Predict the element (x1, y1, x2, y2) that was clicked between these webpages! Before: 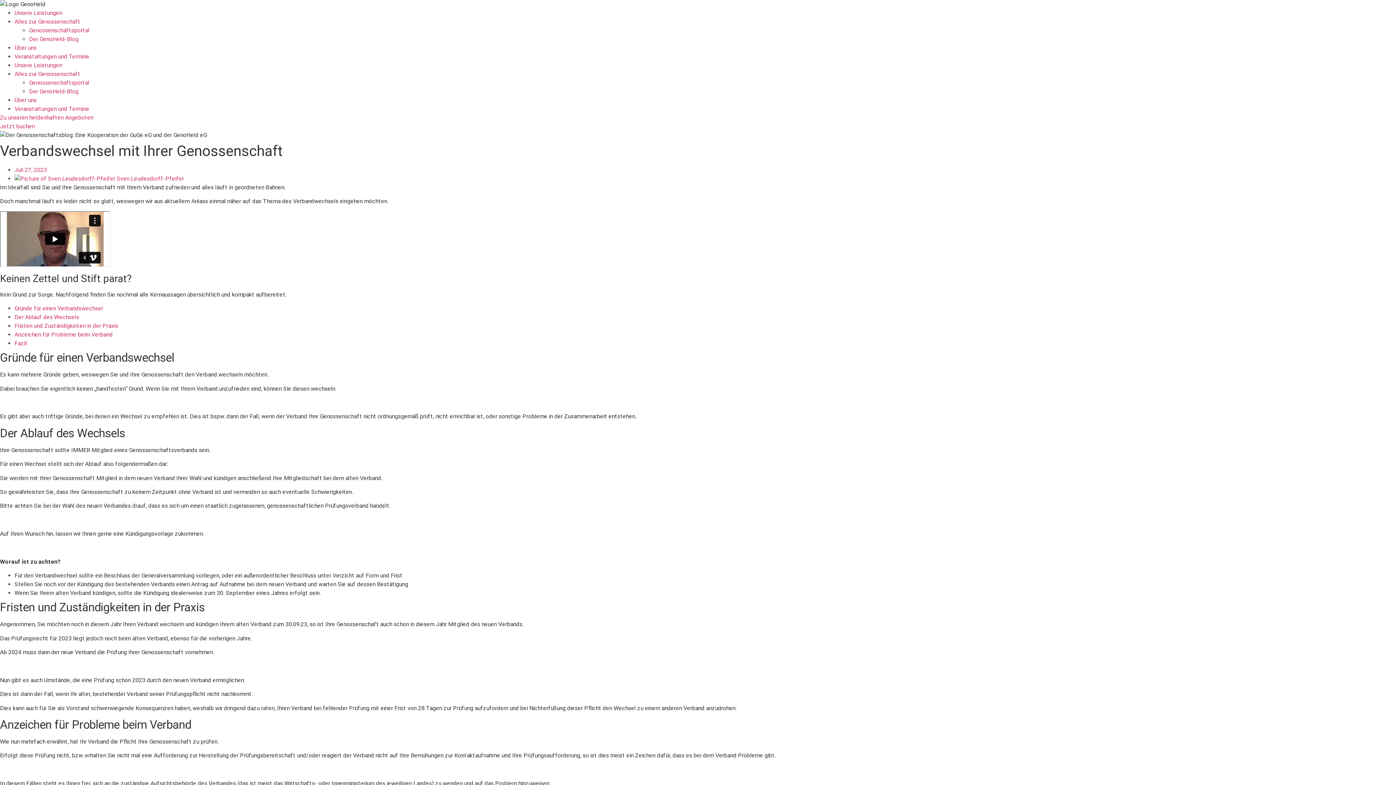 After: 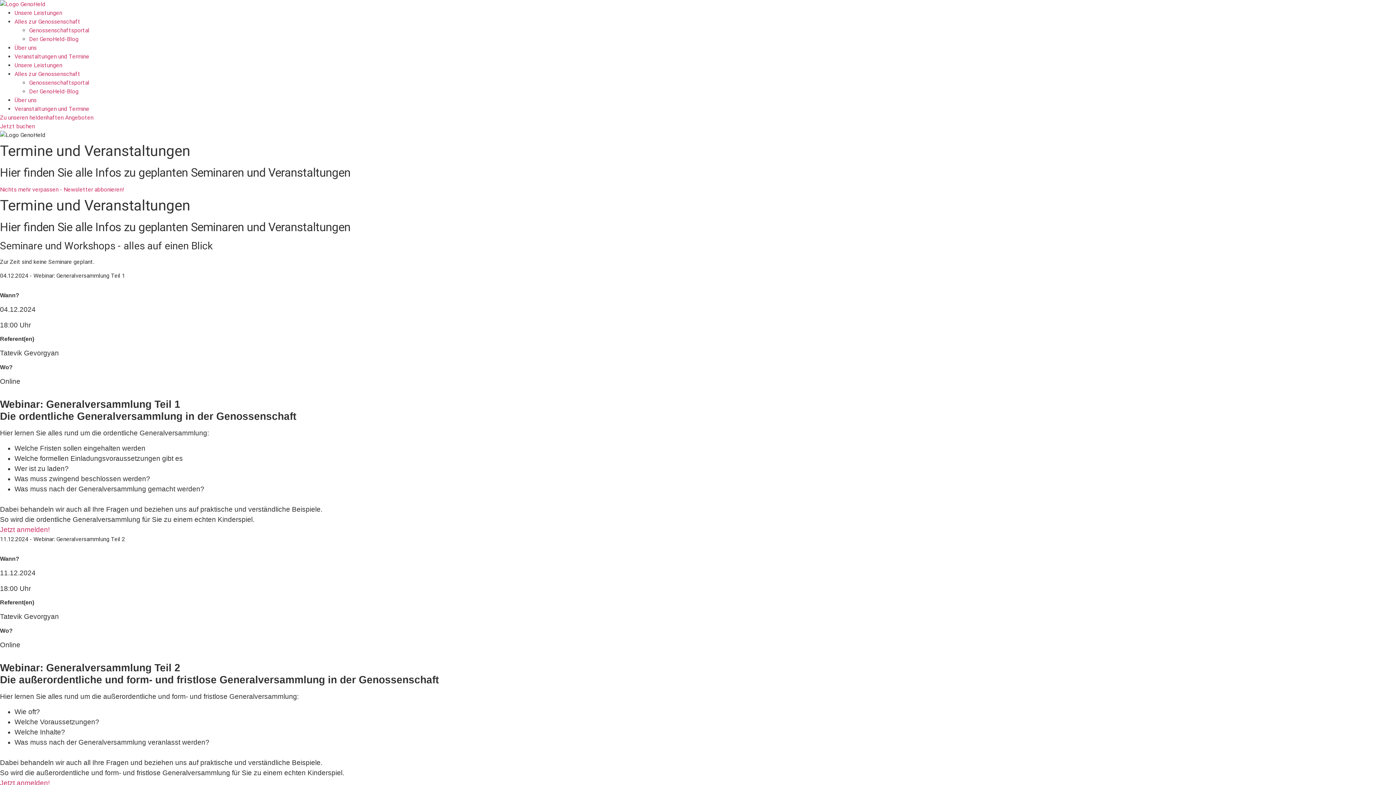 Action: label: Veranstaltungen und Termine bbox: (14, 53, 89, 60)